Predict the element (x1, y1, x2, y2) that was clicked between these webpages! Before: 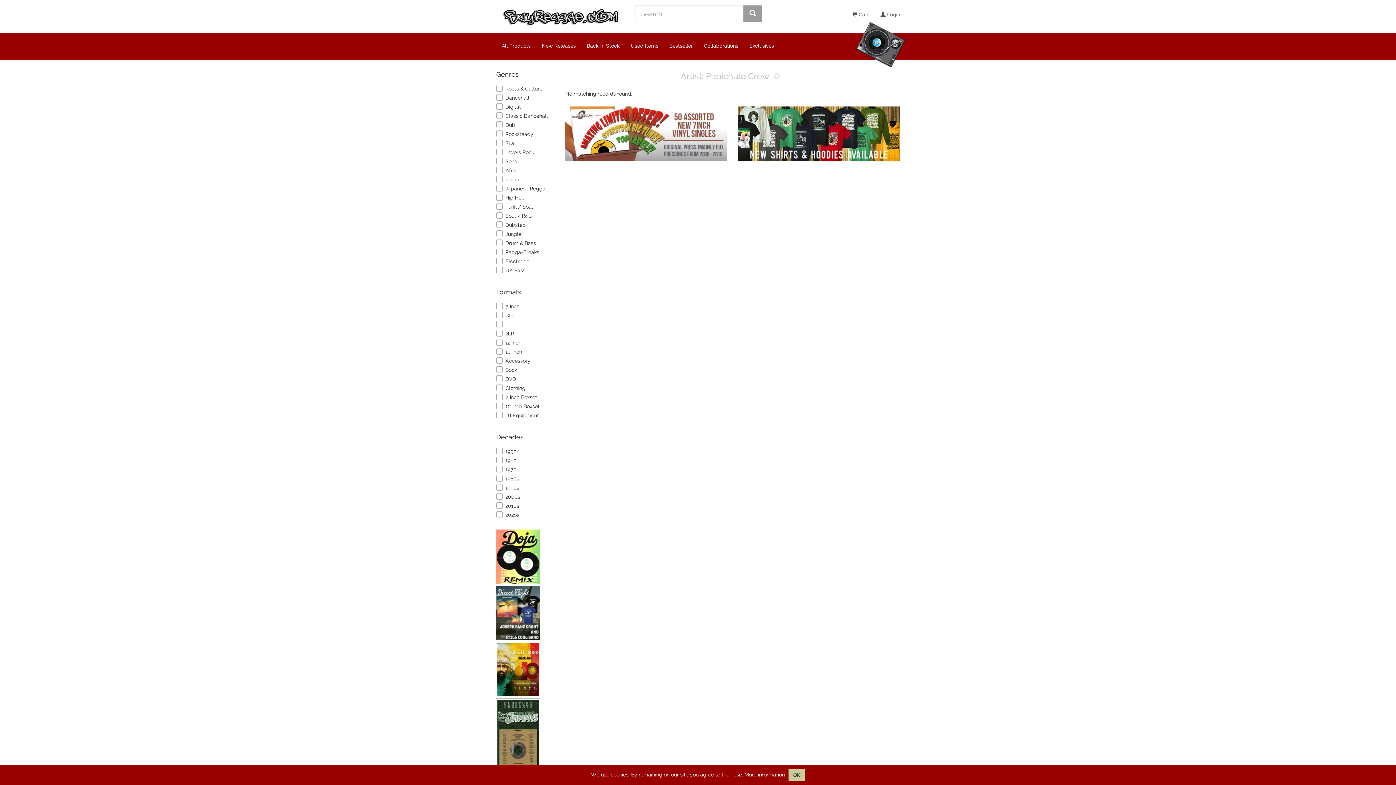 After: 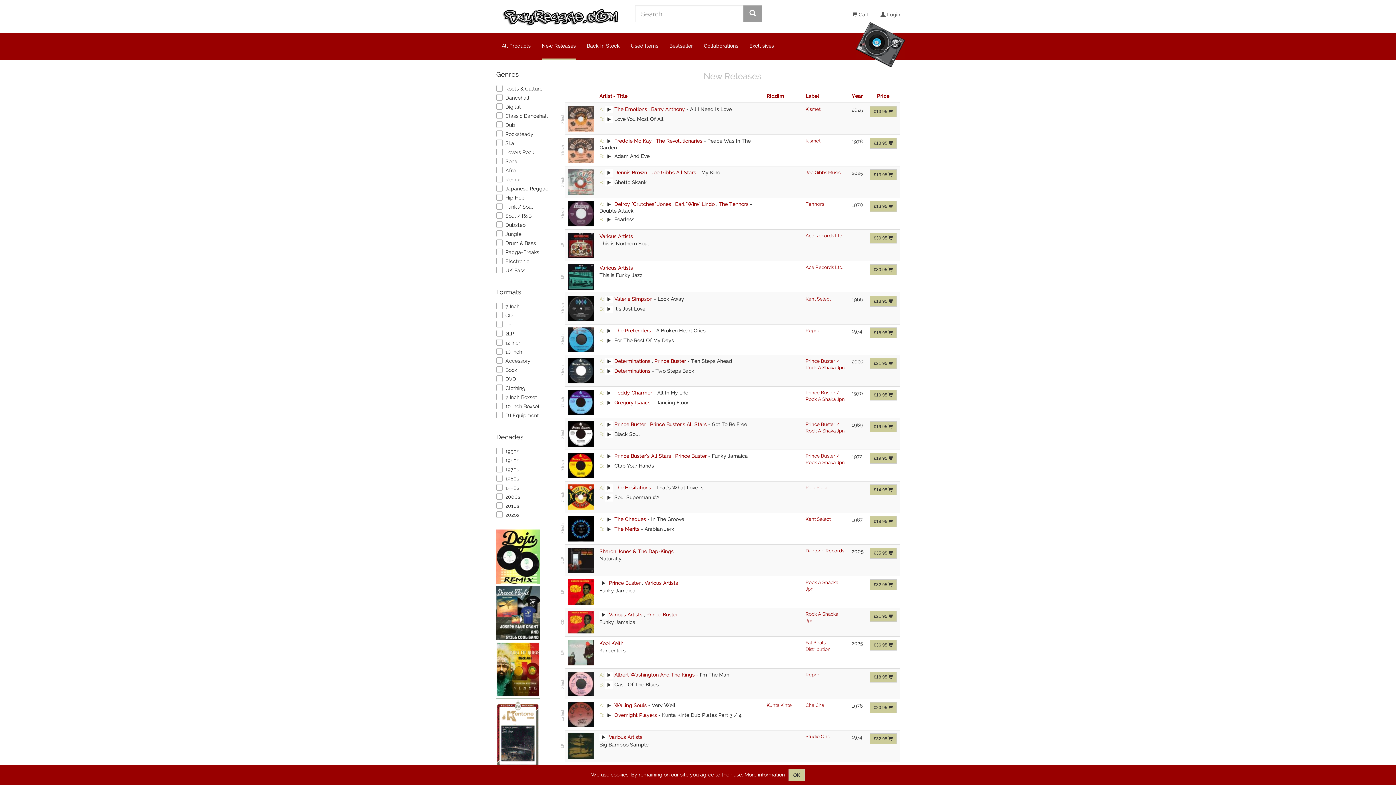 Action: bbox: (536, 33, 581, 59) label: New Releases